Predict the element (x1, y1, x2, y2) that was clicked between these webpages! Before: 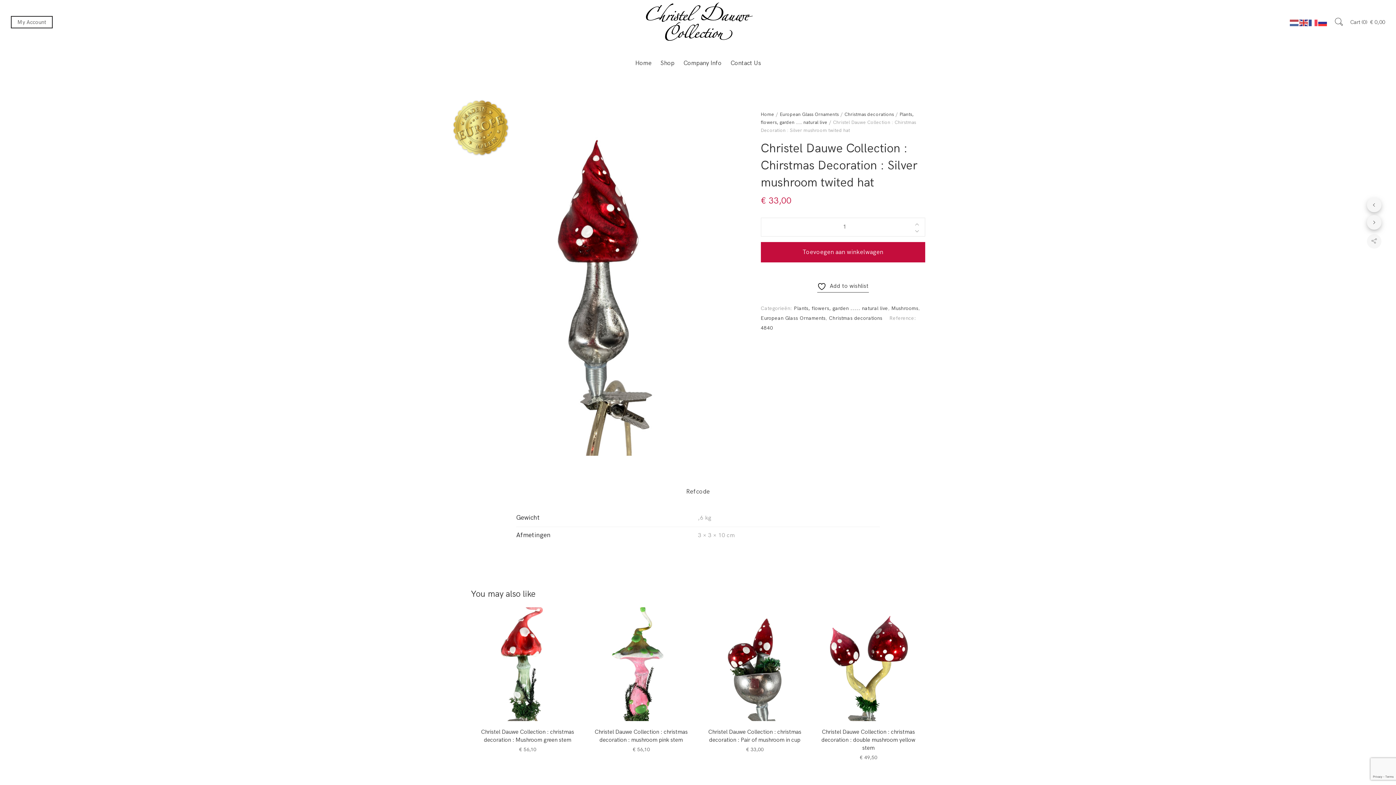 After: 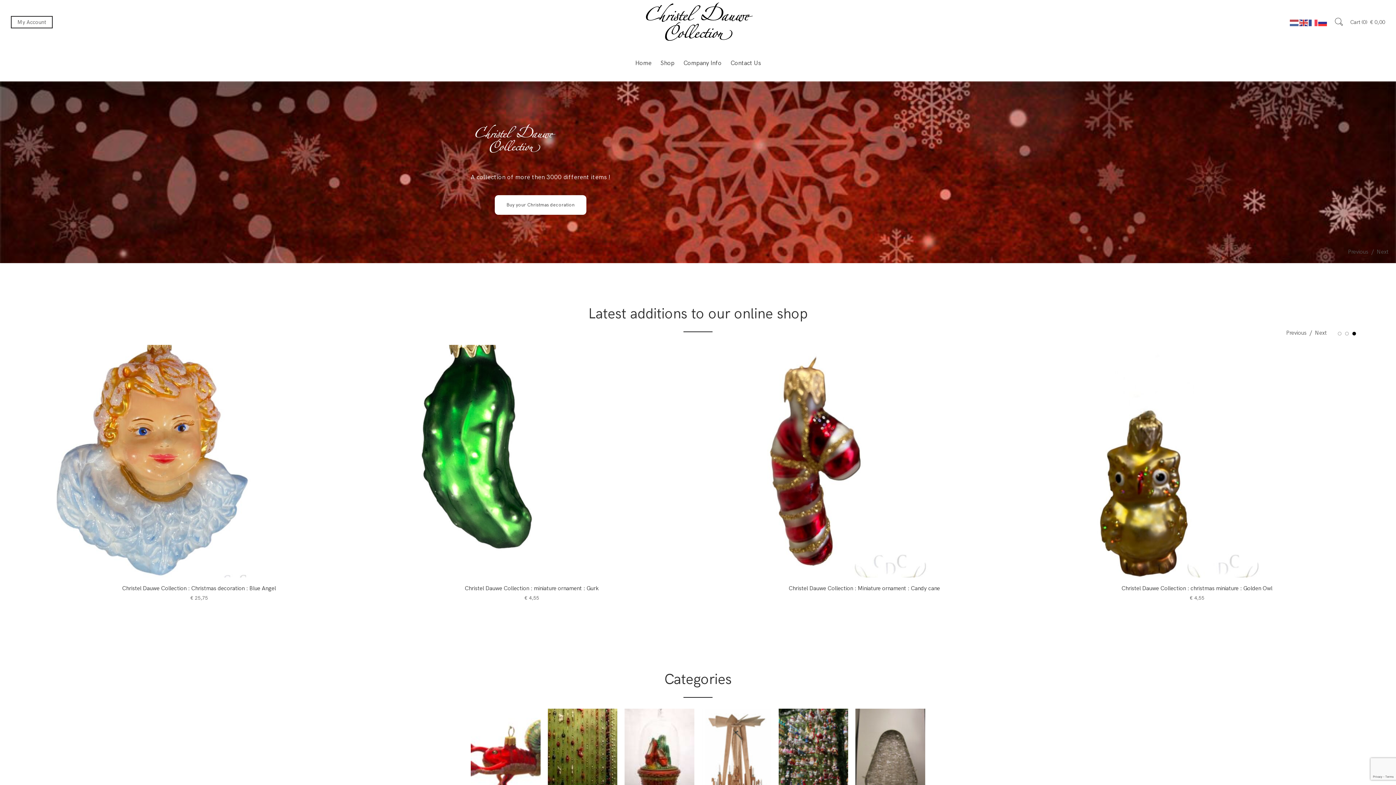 Action: label: Home bbox: (760, 111, 774, 117)